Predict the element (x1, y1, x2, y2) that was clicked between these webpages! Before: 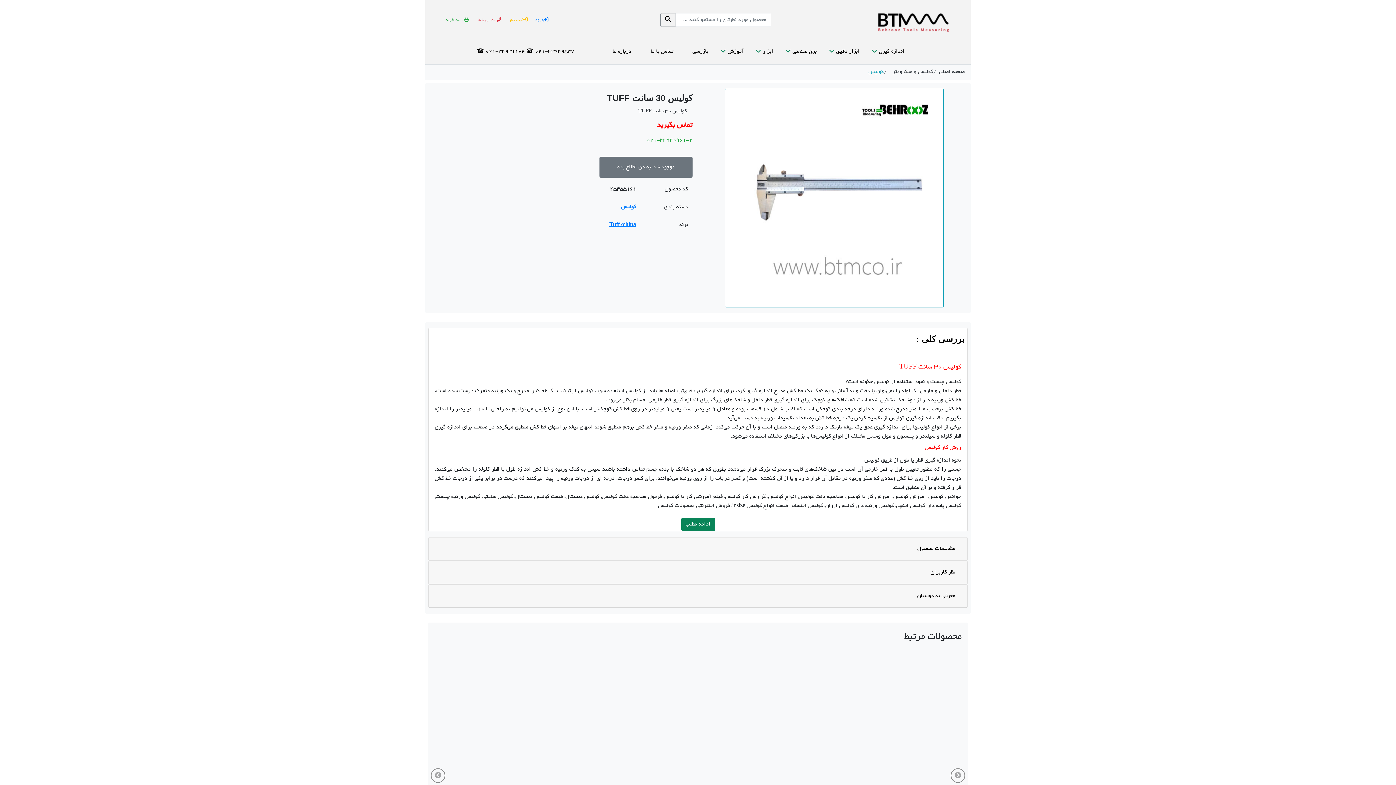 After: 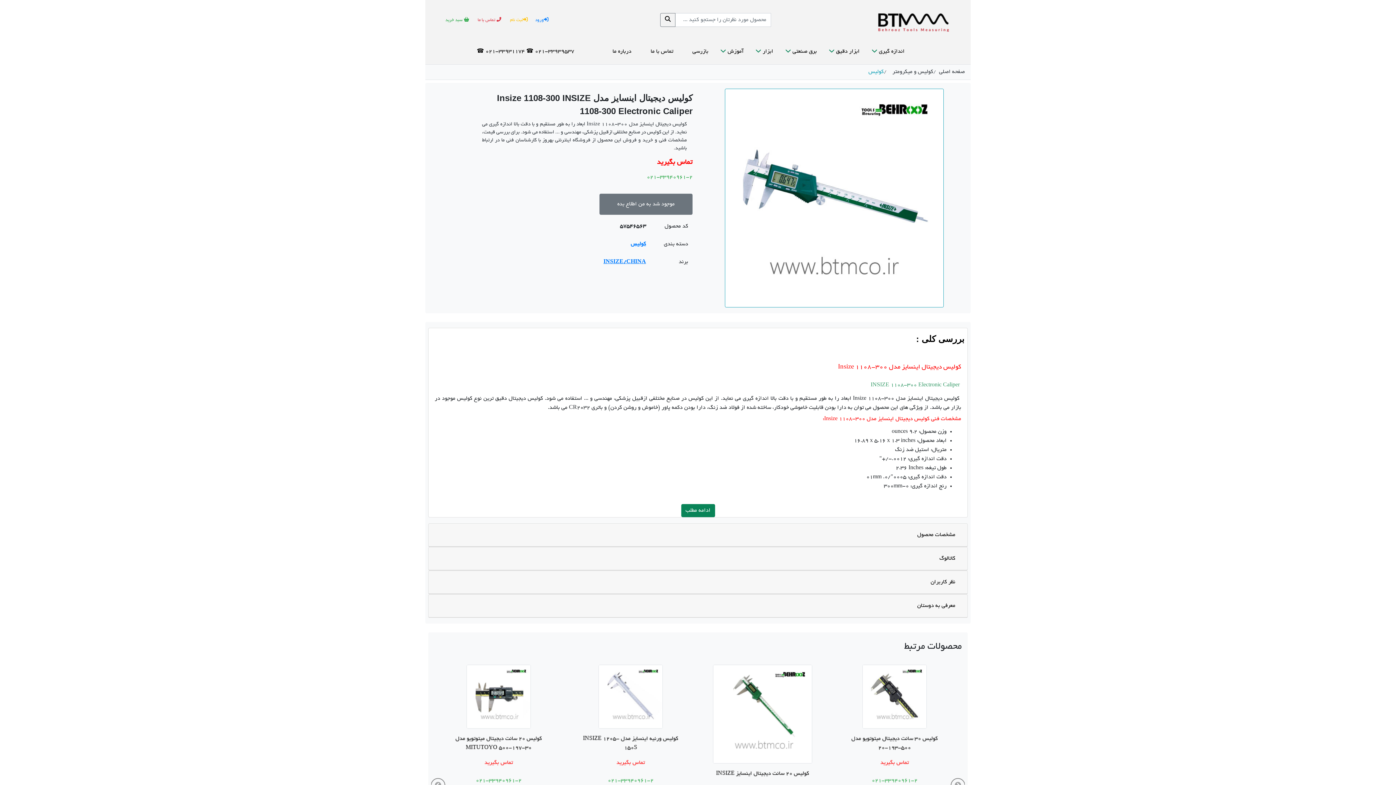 Action: bbox: (721, 655, 806, 719)